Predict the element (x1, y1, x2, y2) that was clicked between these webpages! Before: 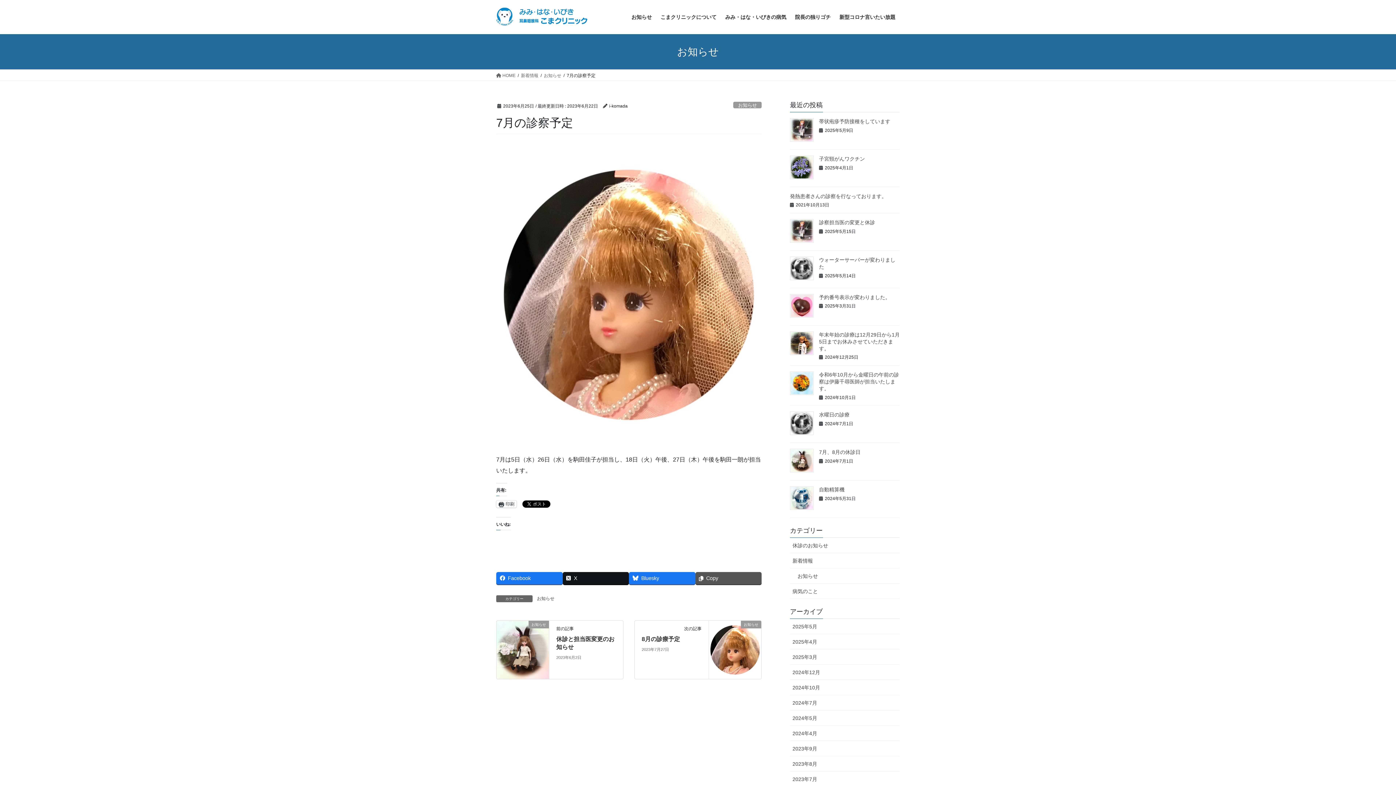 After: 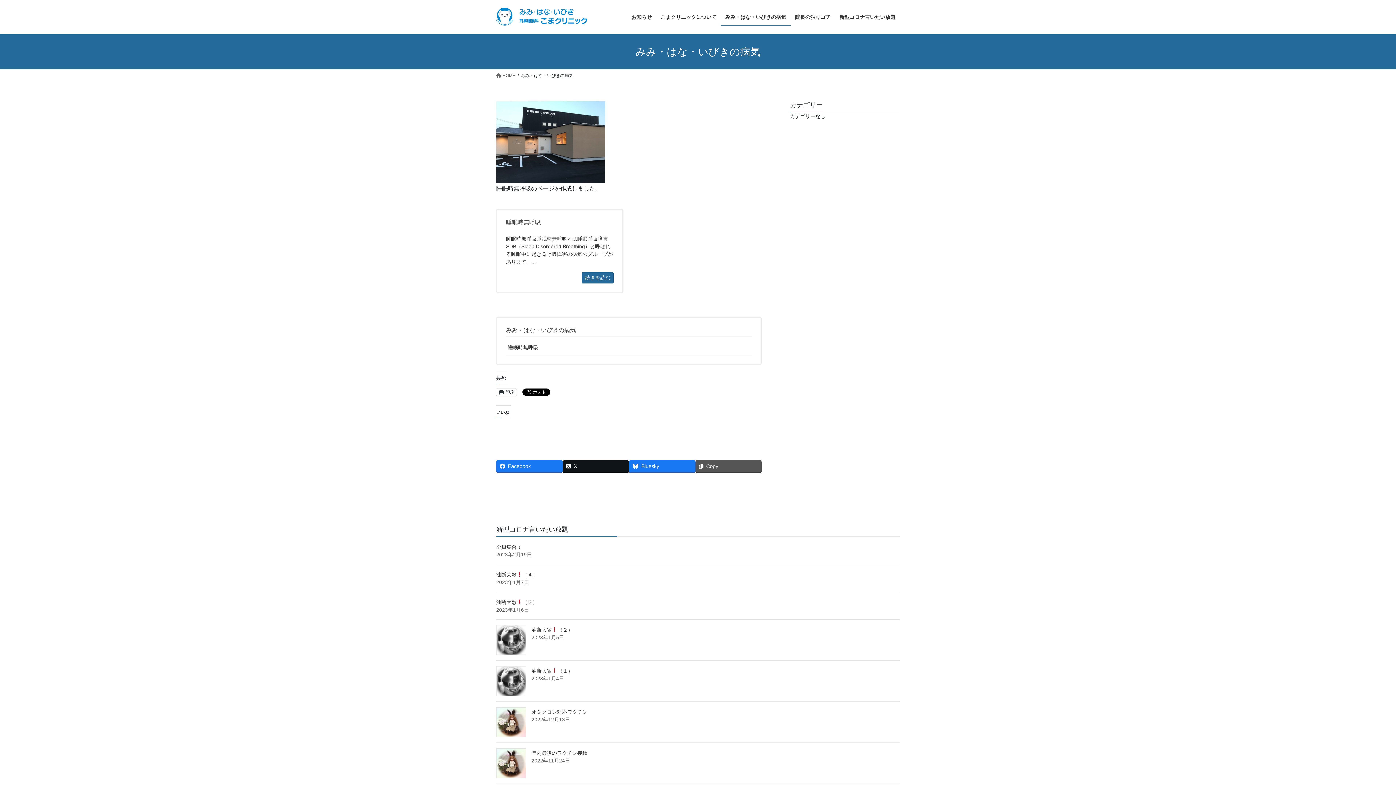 Action: label: みみ・はな・いびきの病気 bbox: (721, 8, 790, 25)